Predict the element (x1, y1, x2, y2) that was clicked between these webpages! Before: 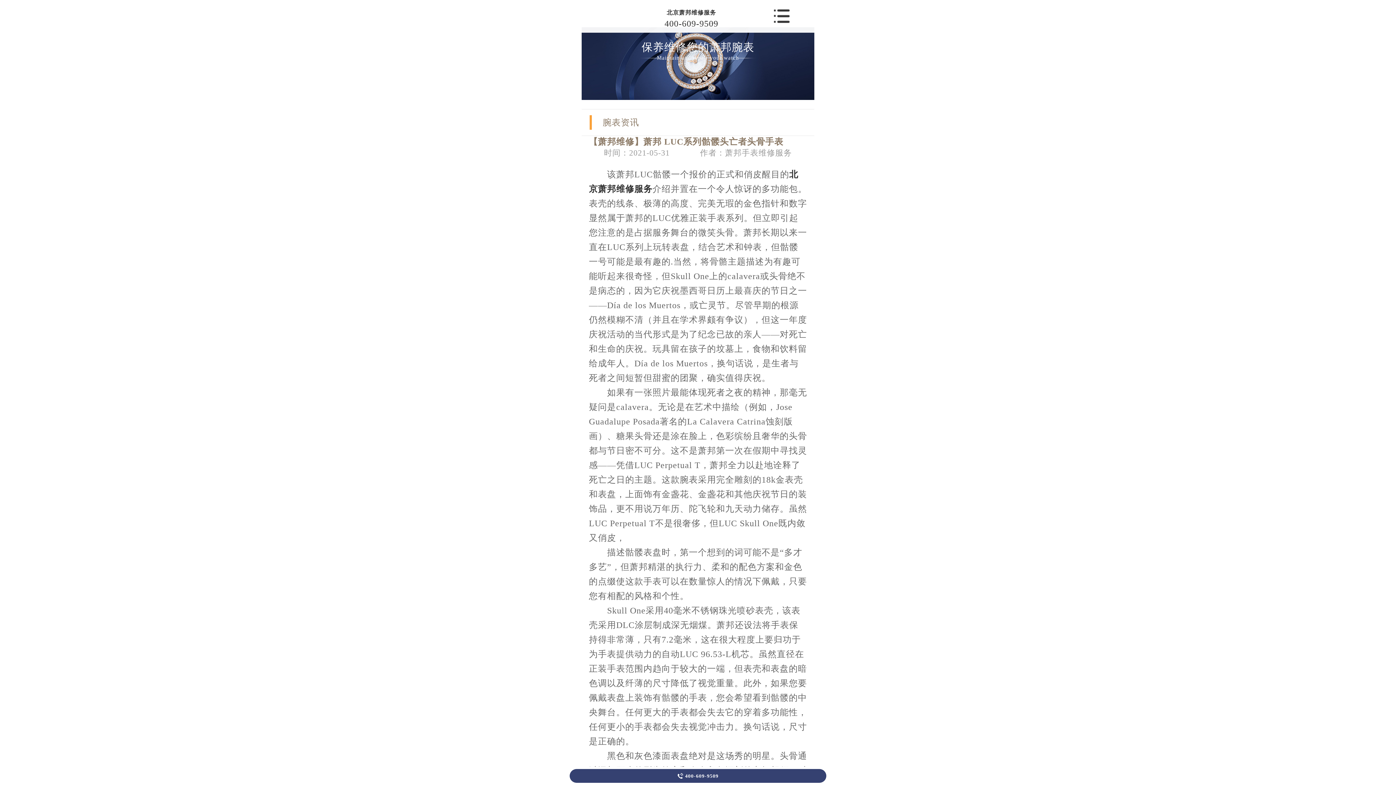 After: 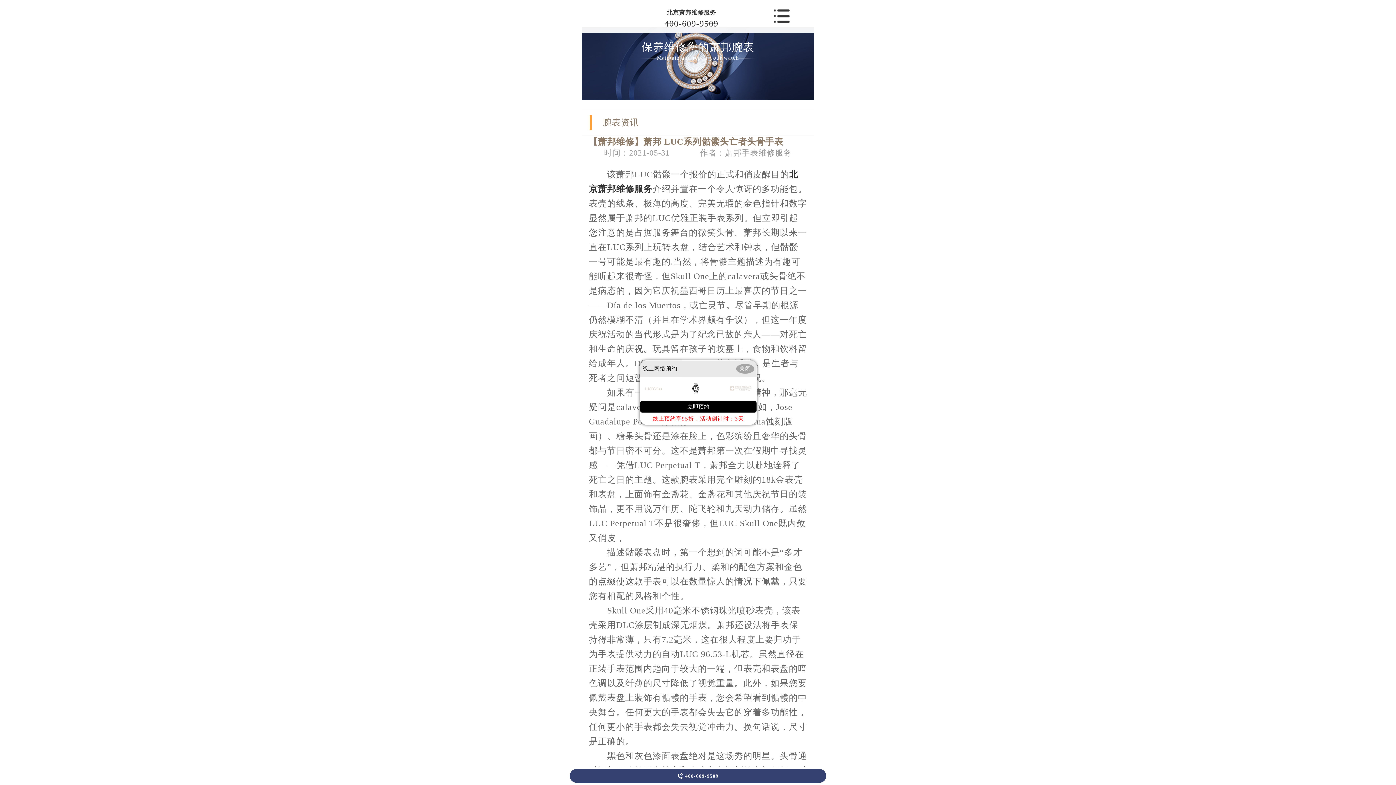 Action: label: 400-609-9509 bbox: (664, 18, 718, 28)